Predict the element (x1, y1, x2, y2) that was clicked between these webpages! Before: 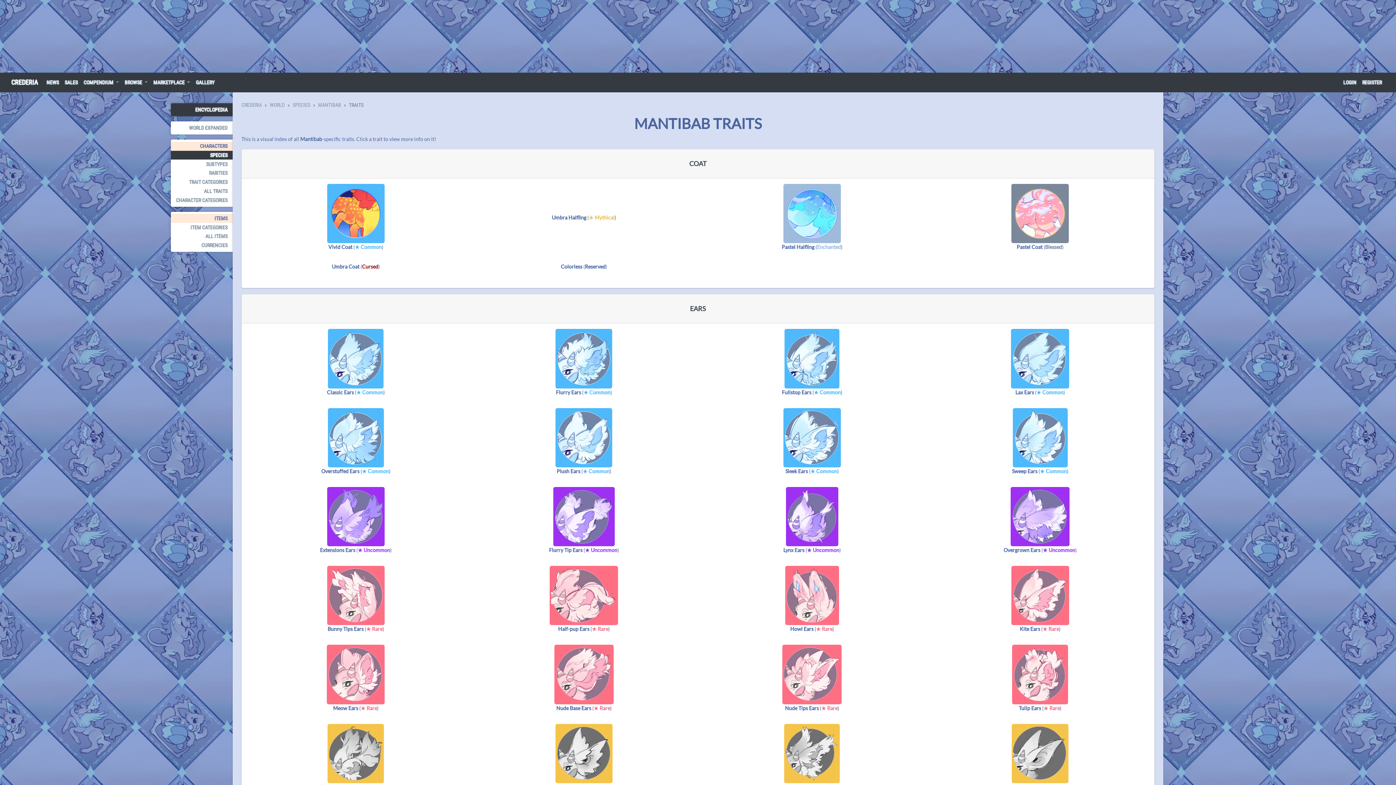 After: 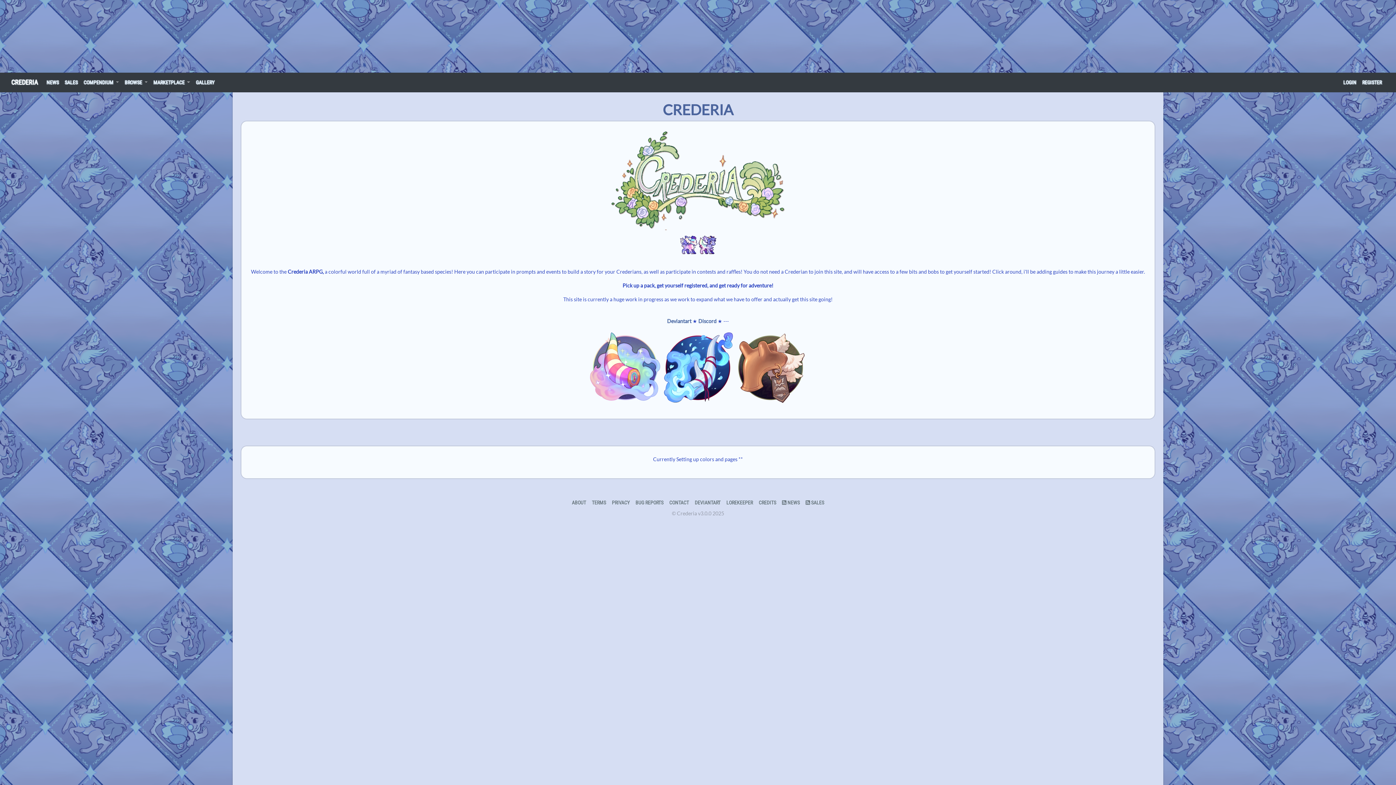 Action: label: CREDERIA bbox: (11, 75, 37, 89)